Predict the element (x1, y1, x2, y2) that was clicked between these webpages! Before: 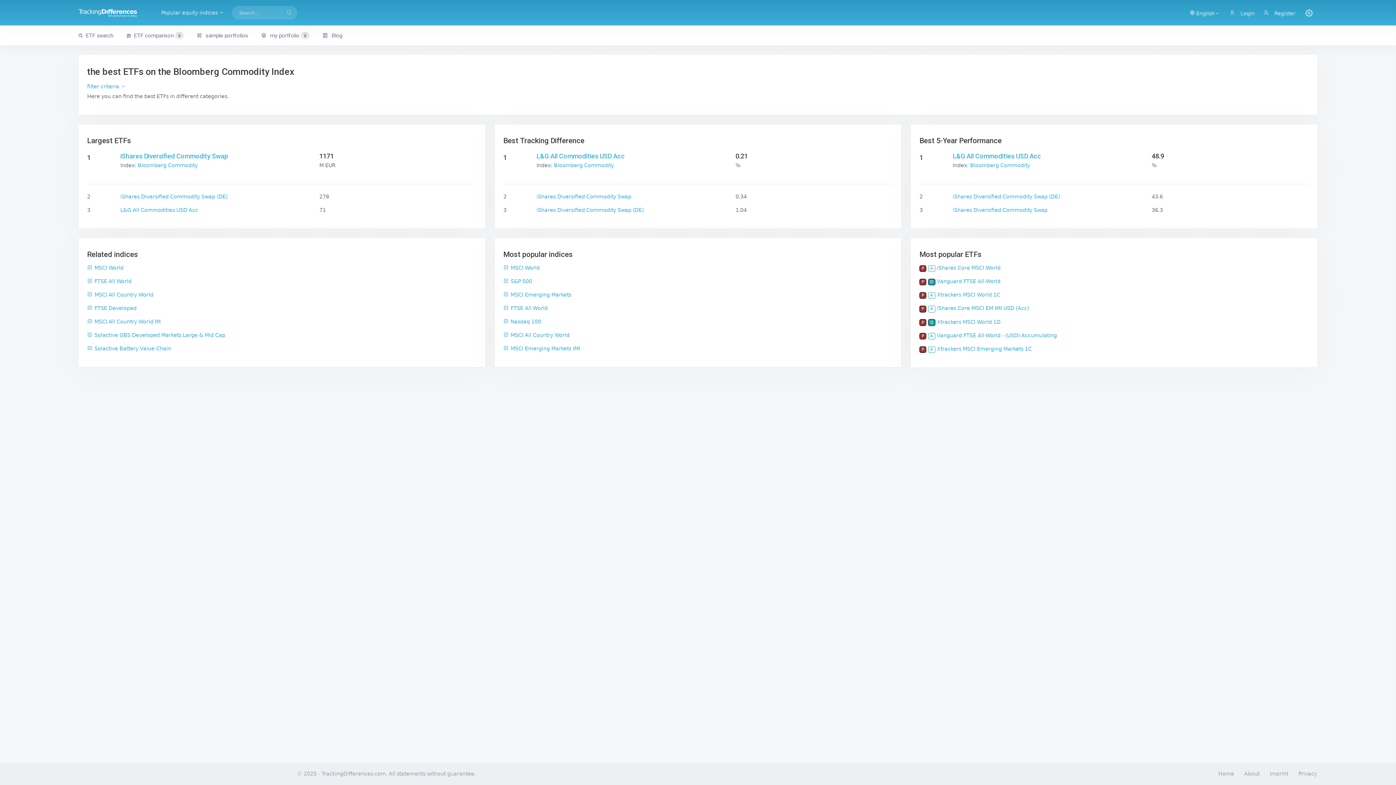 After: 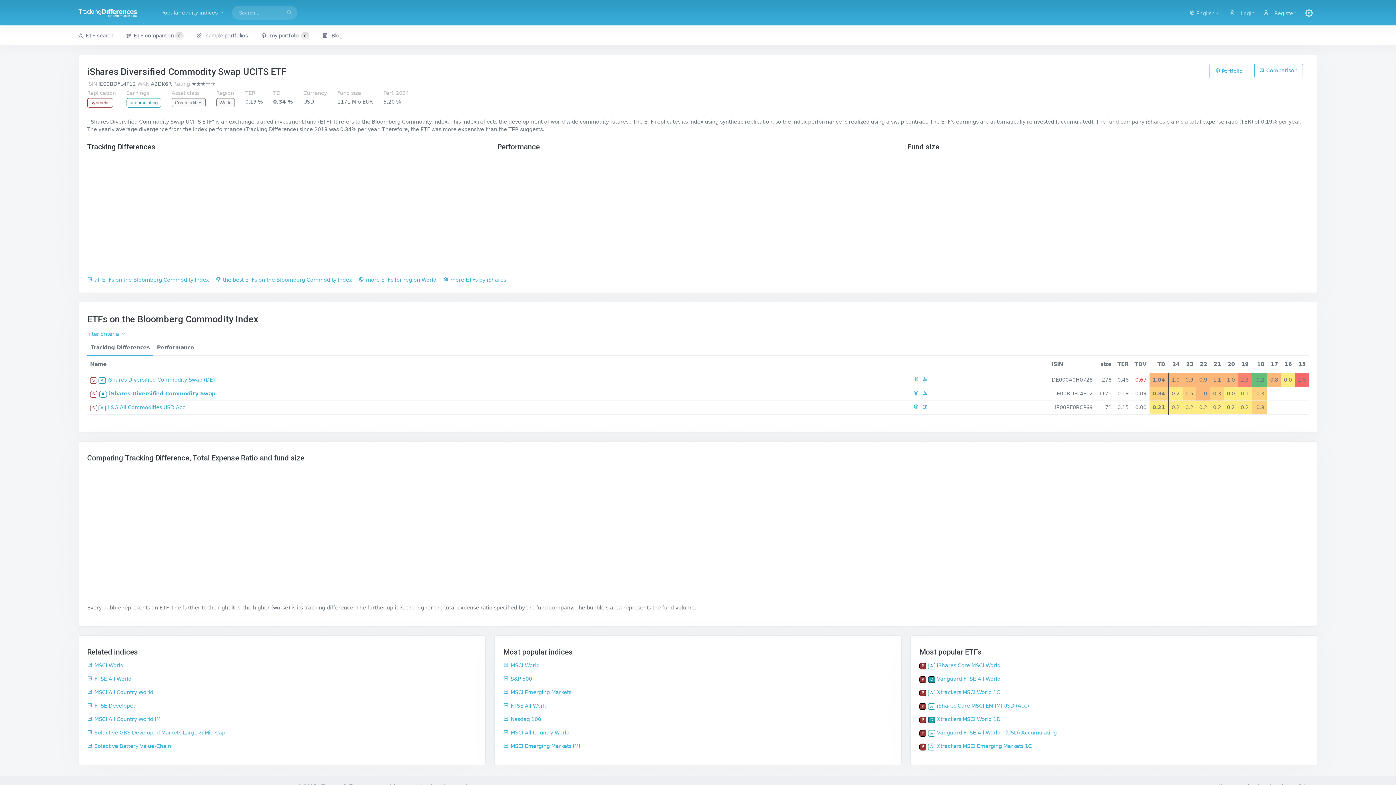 Action: label: iShares Diversified Commodity Swap bbox: (536, 193, 631, 199)